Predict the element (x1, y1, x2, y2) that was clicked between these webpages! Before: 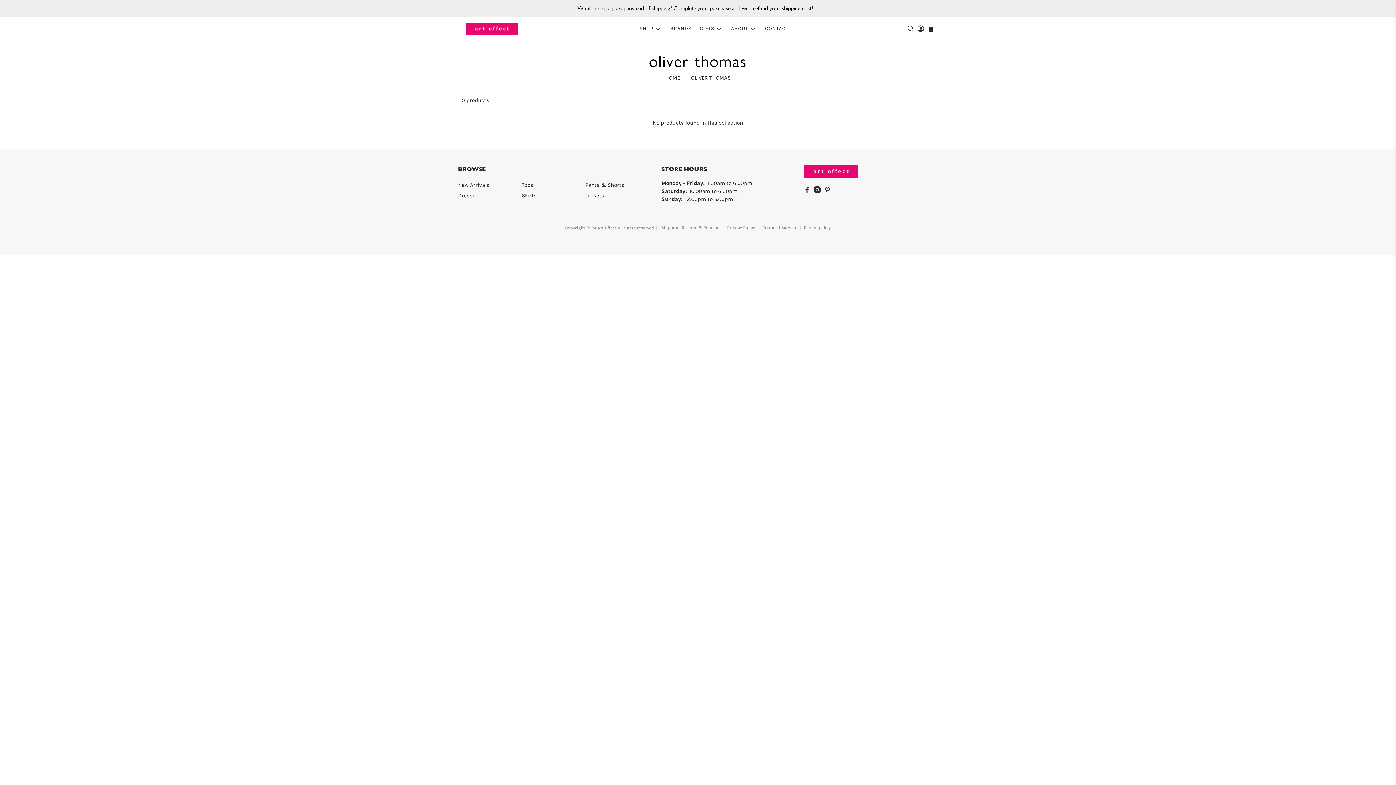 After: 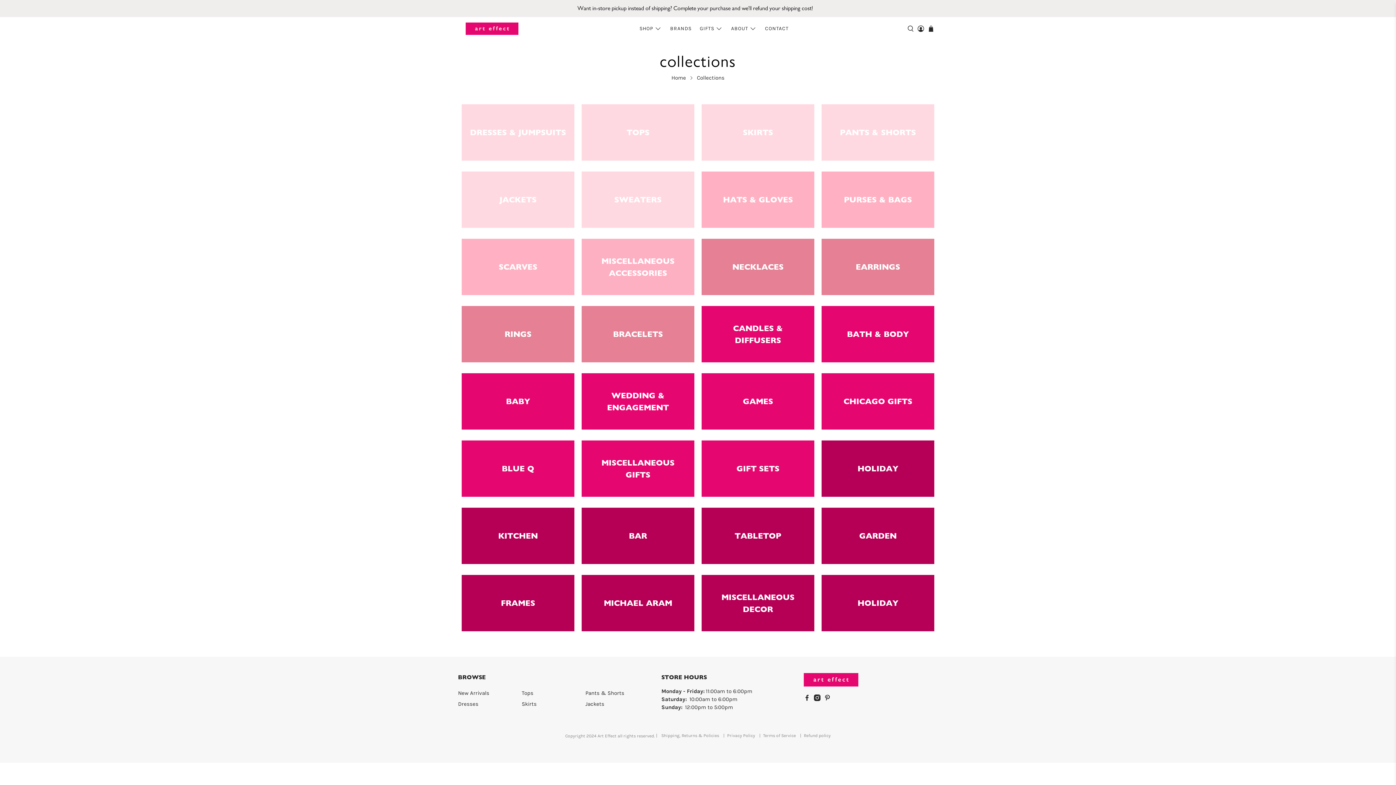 Action: bbox: (635, 19, 666, 37) label: SHOP